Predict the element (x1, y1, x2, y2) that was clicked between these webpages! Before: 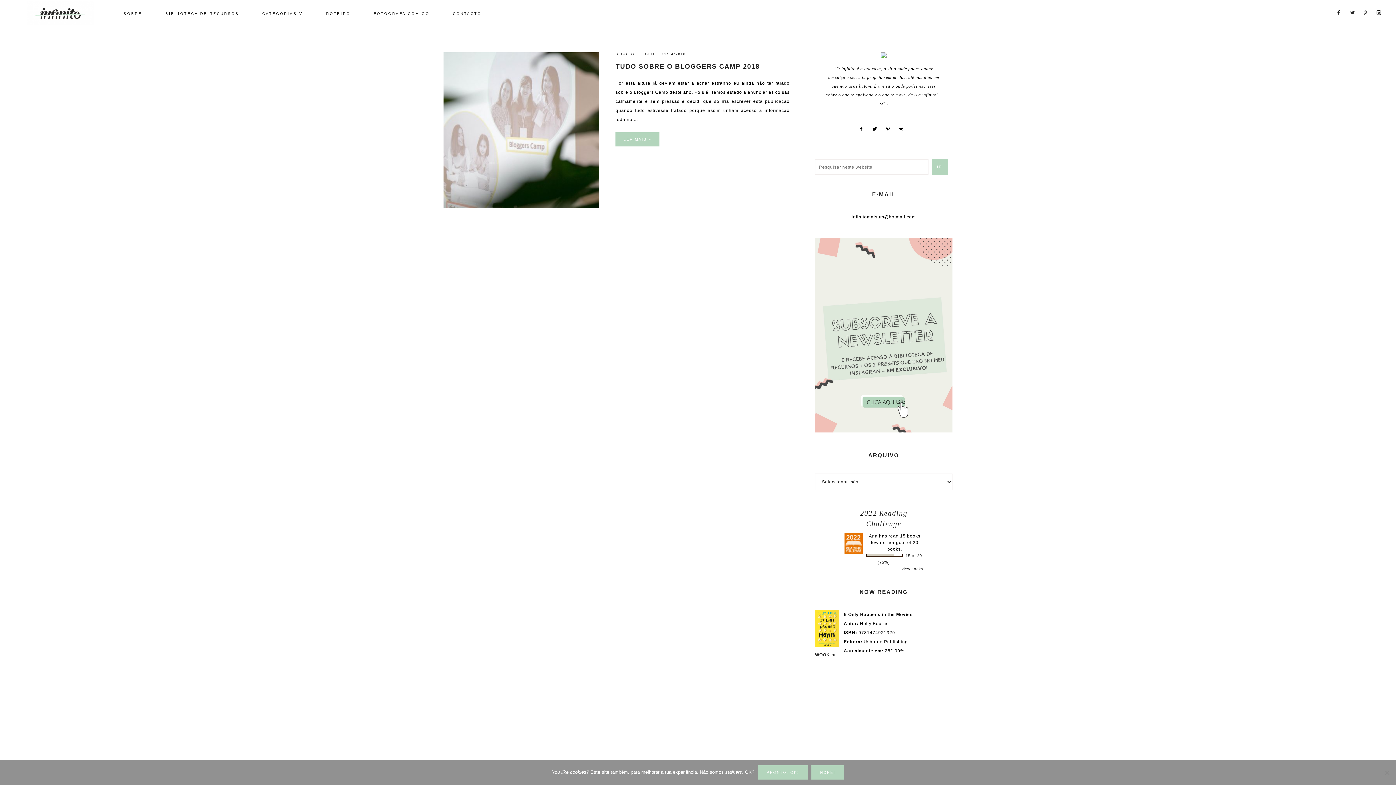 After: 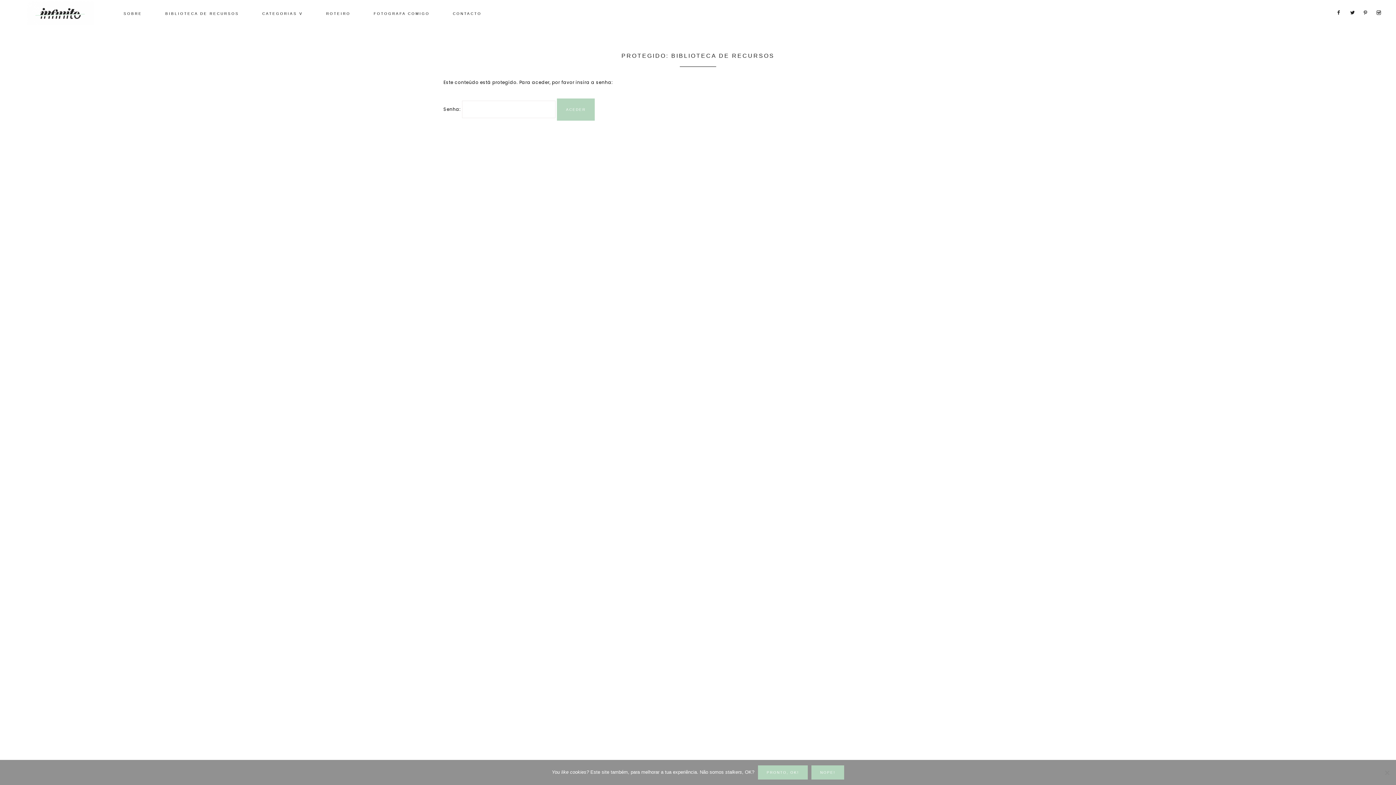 Action: label: BIBLIOTECA DE RECURSOS bbox: (154, 2, 250, 26)